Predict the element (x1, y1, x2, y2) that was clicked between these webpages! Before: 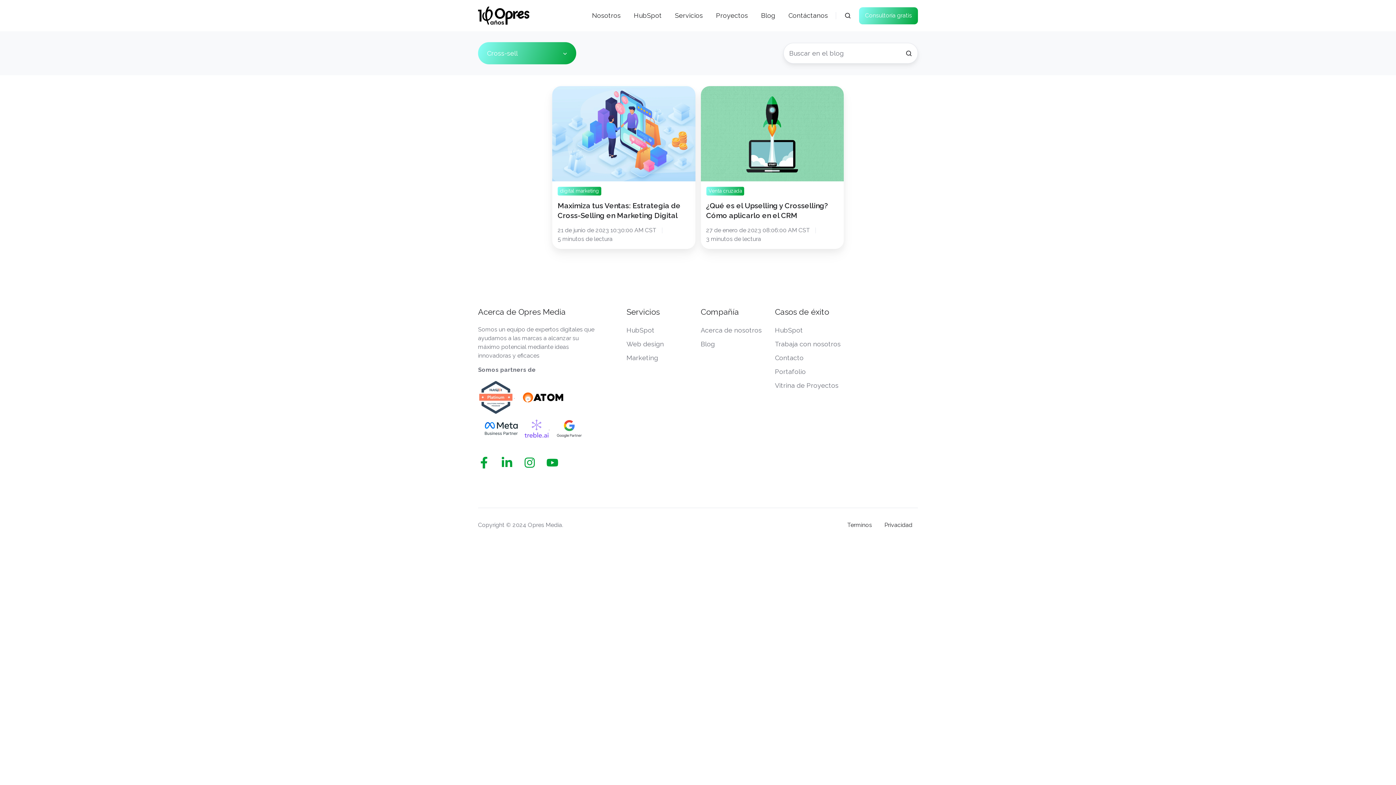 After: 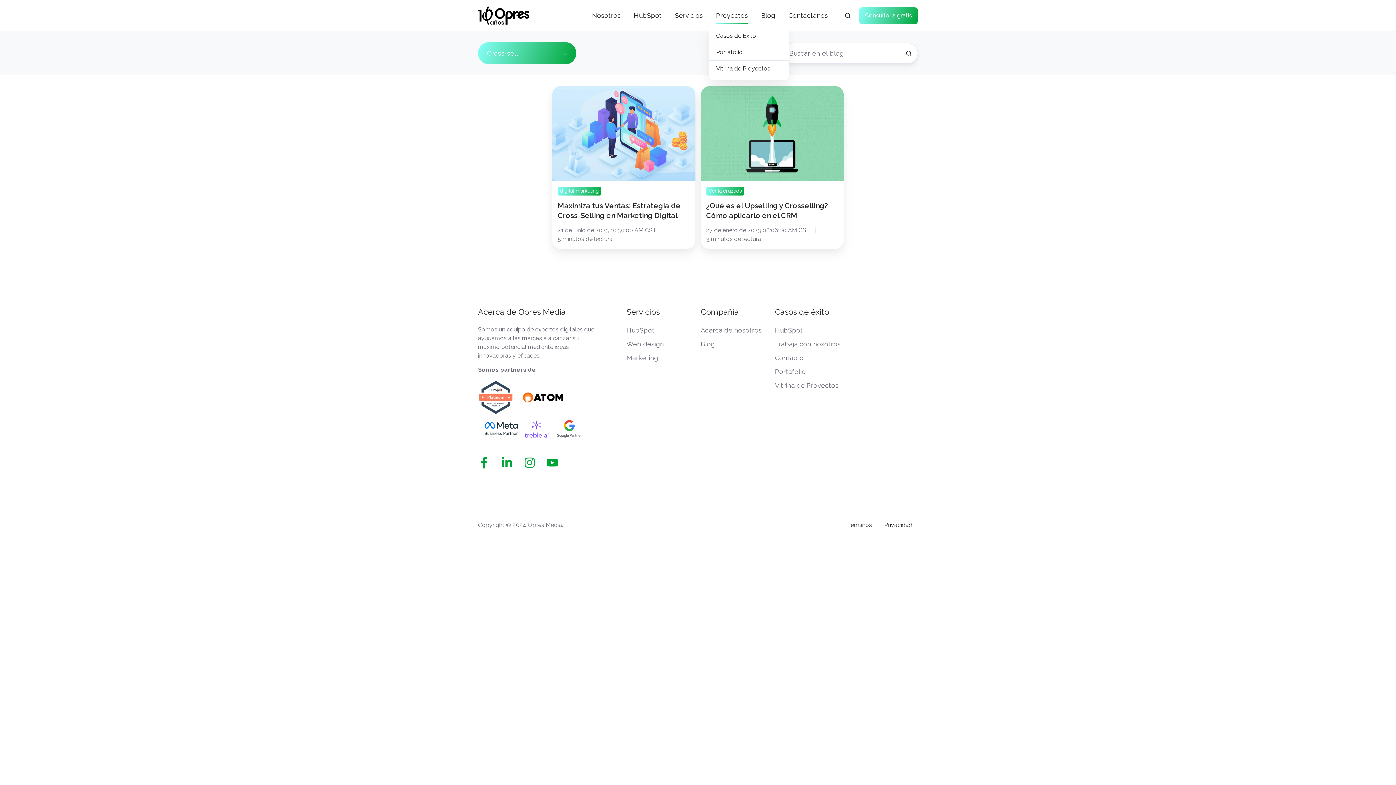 Action: label: Proyectos bbox: (716, 6, 748, 24)